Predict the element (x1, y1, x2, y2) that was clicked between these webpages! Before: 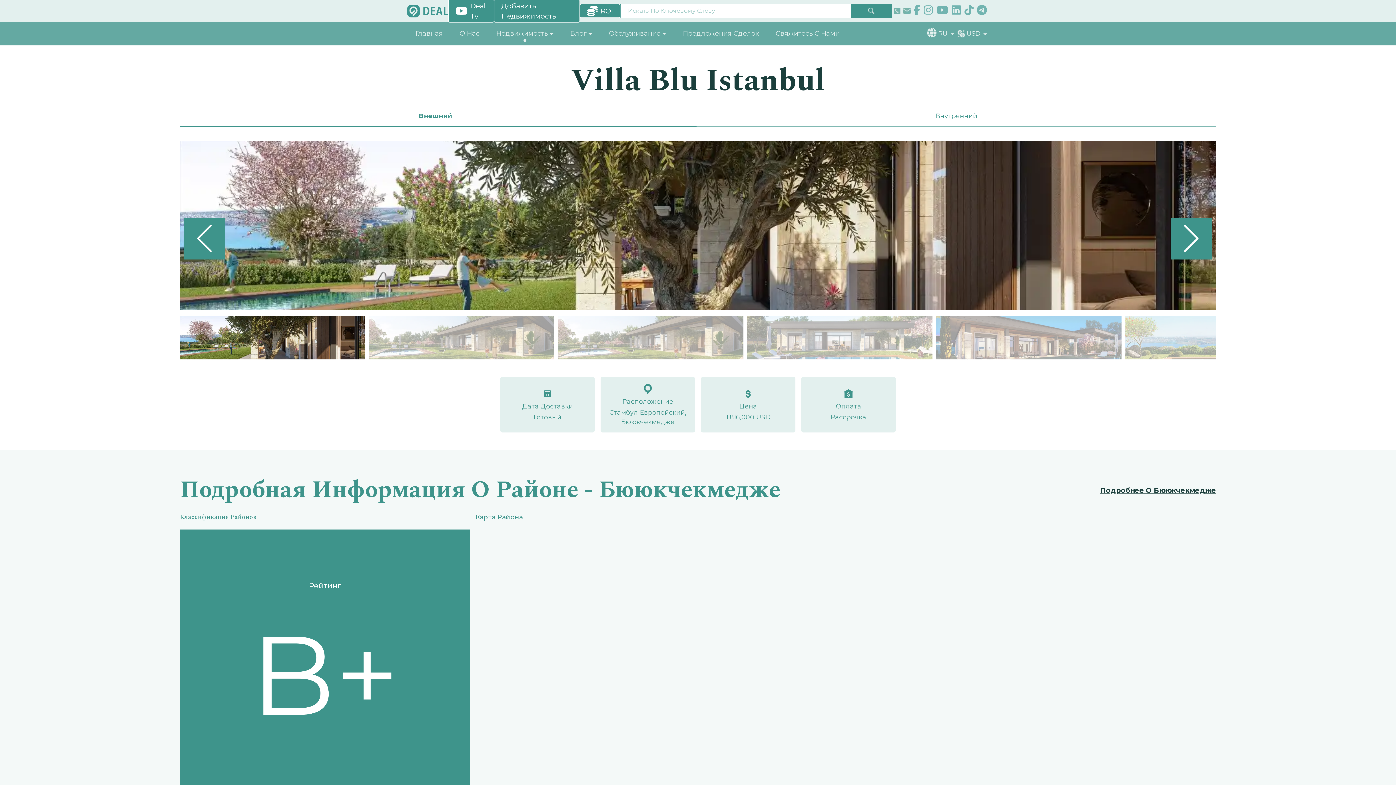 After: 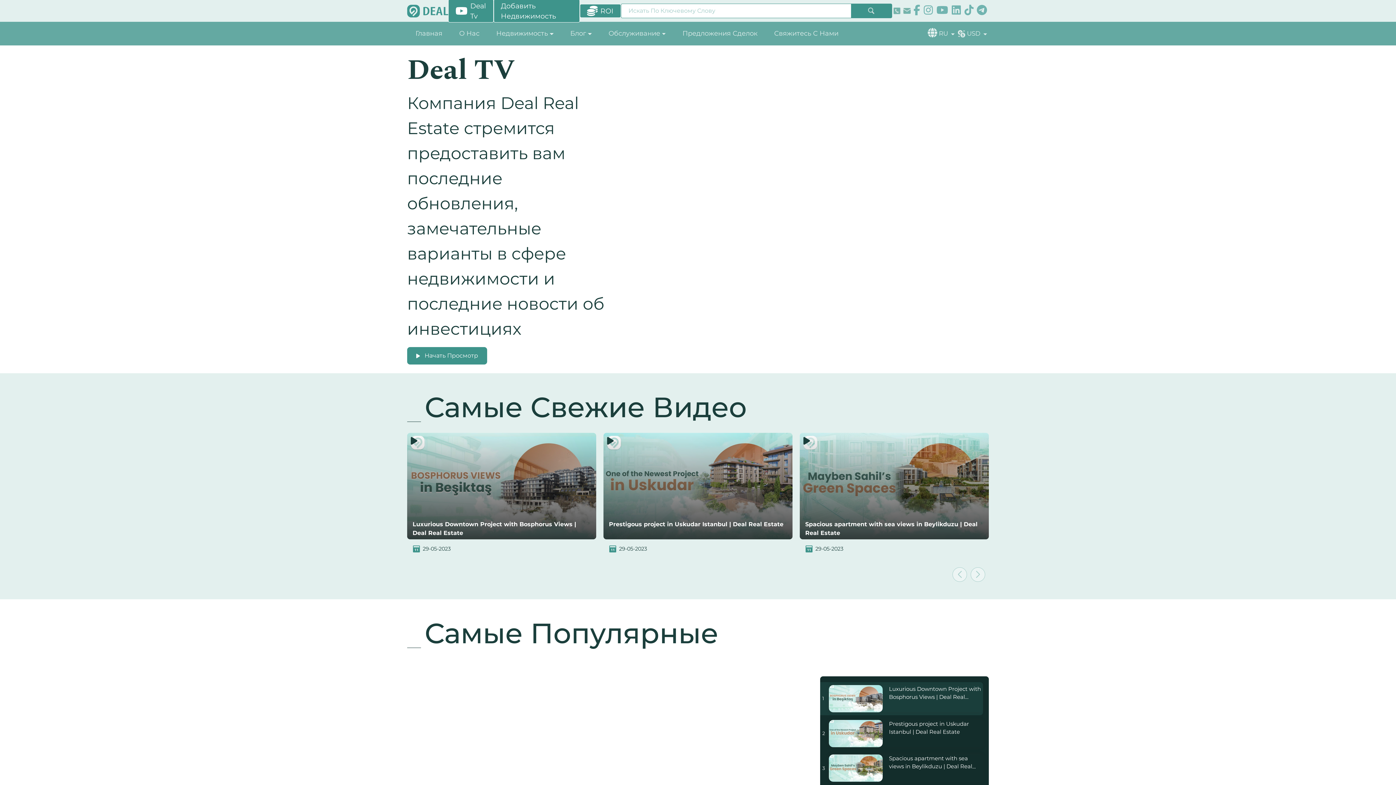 Action: bbox: (448, 0, 494, 22) label: Deal Tv